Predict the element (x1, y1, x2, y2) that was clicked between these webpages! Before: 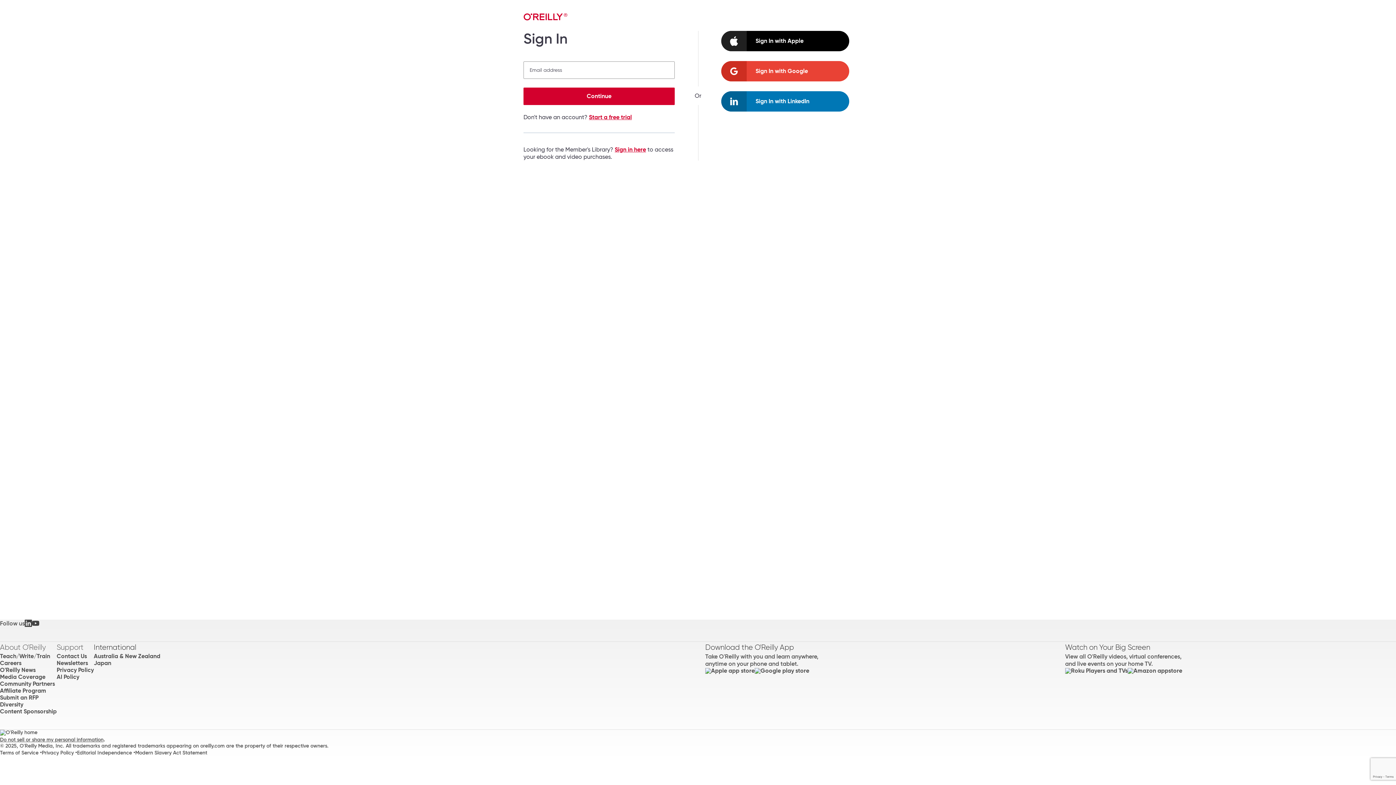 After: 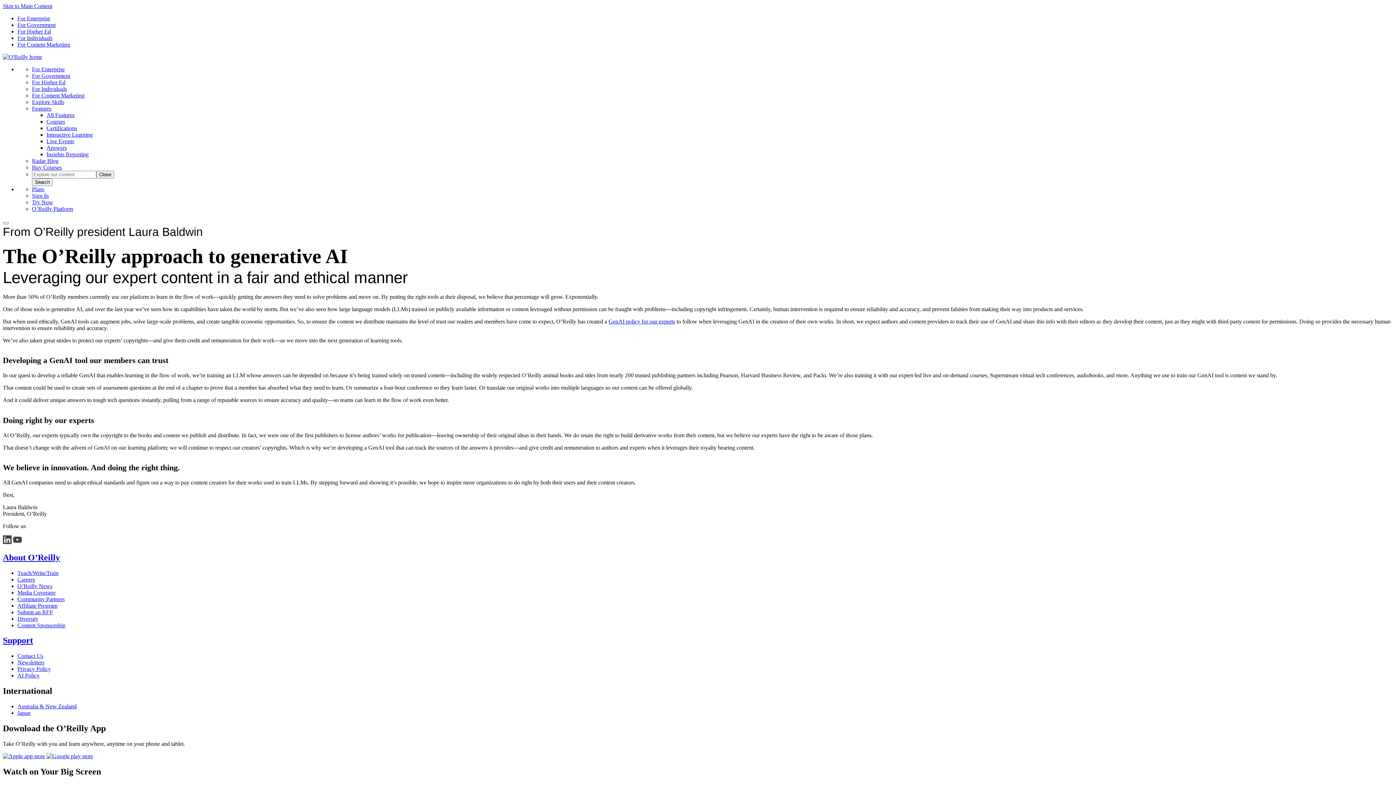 Action: bbox: (56, 673, 79, 681) label: AI Policy